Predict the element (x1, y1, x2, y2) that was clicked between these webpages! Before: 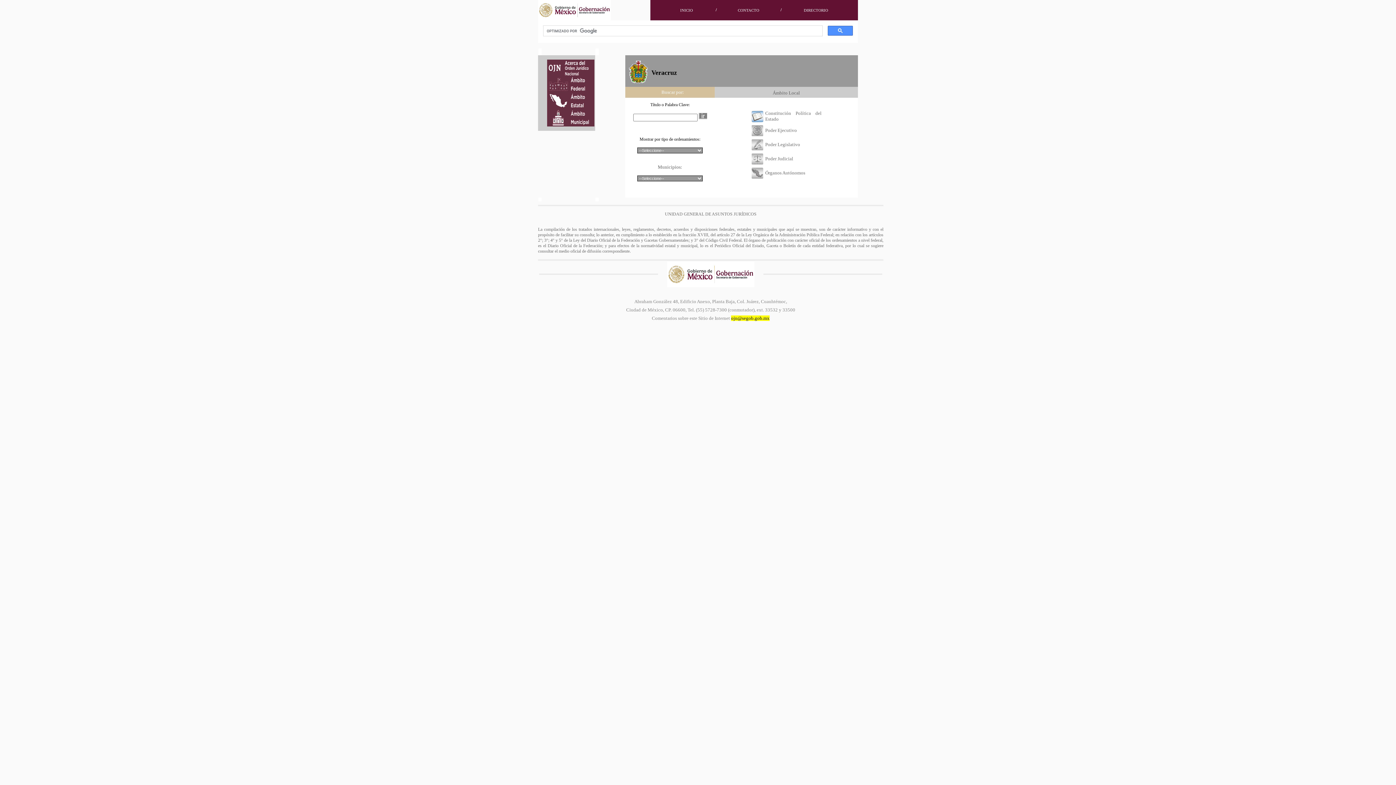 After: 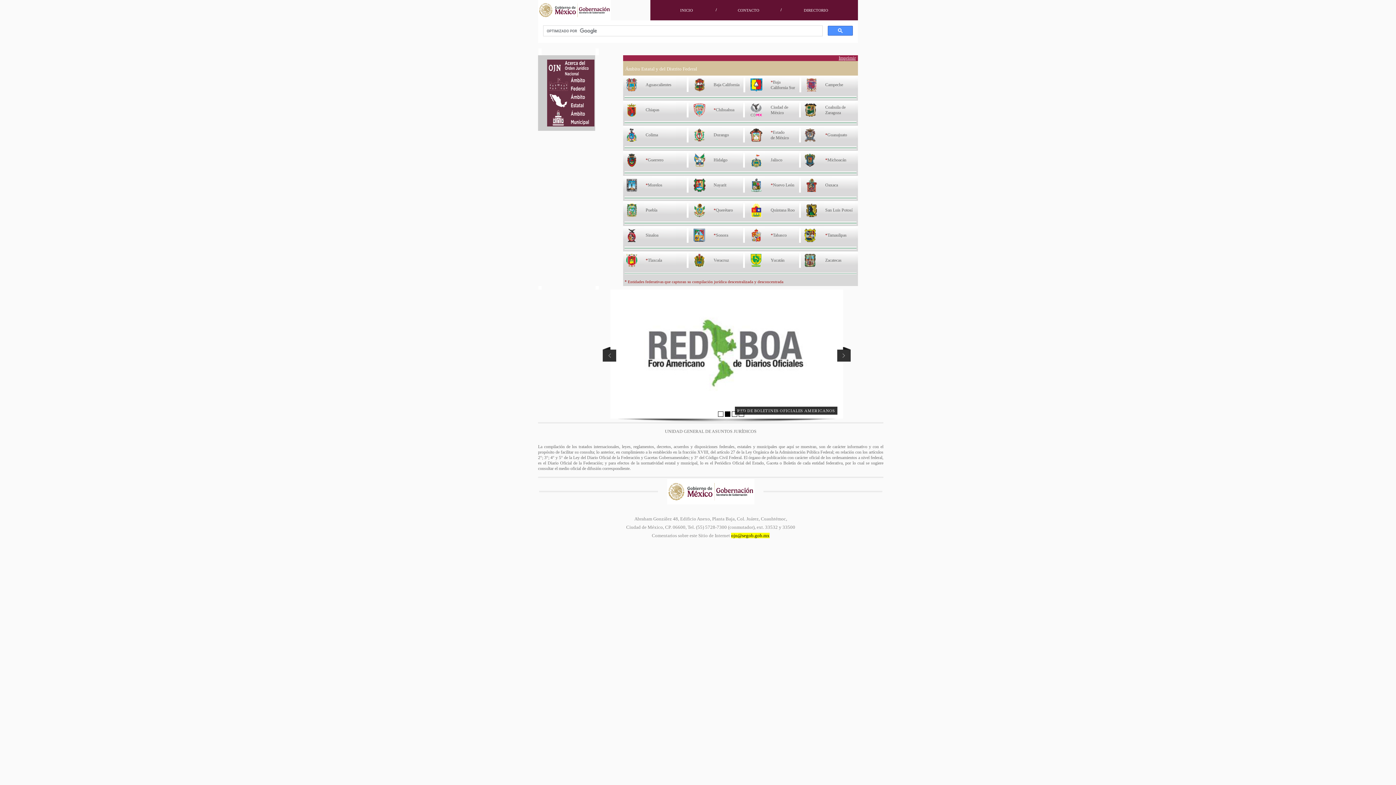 Action: bbox: (547, 105, 594, 110)